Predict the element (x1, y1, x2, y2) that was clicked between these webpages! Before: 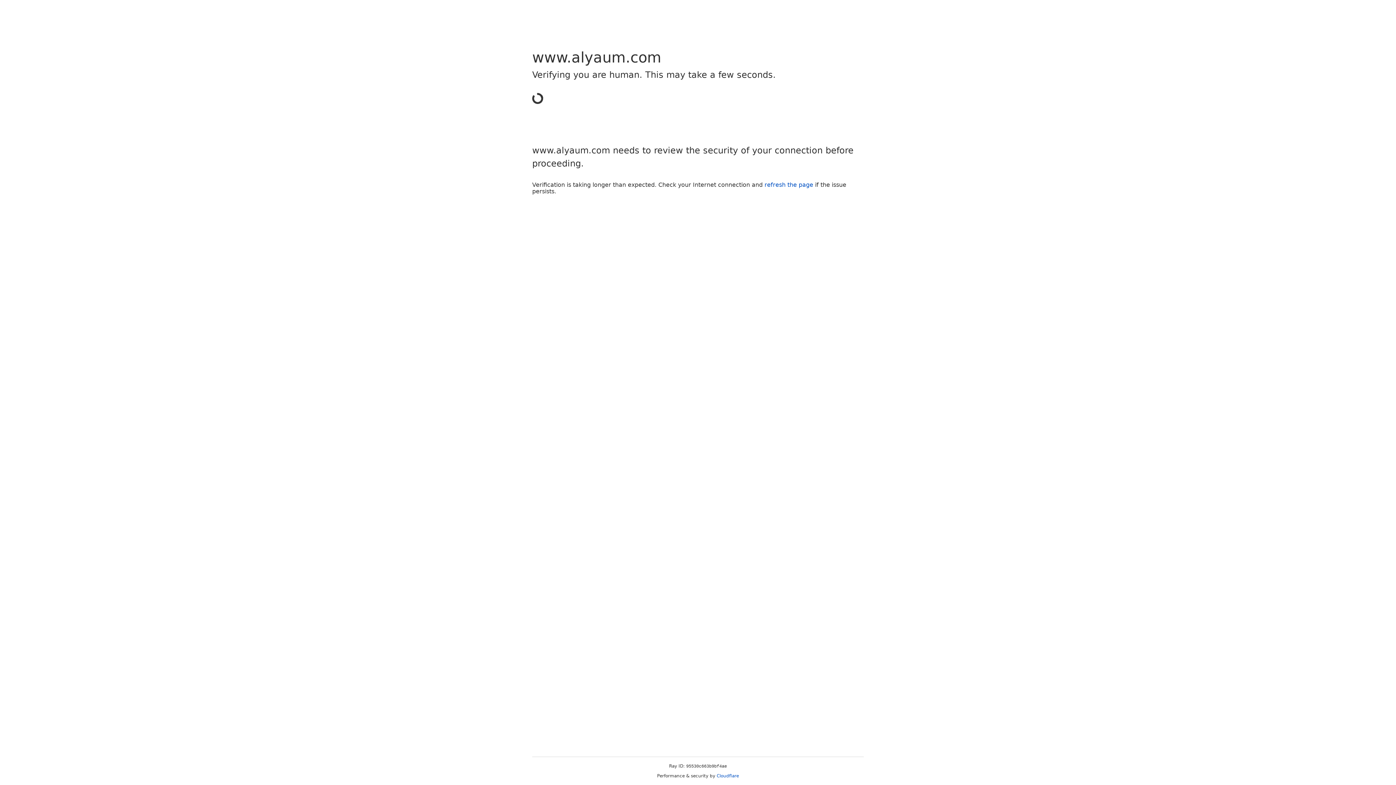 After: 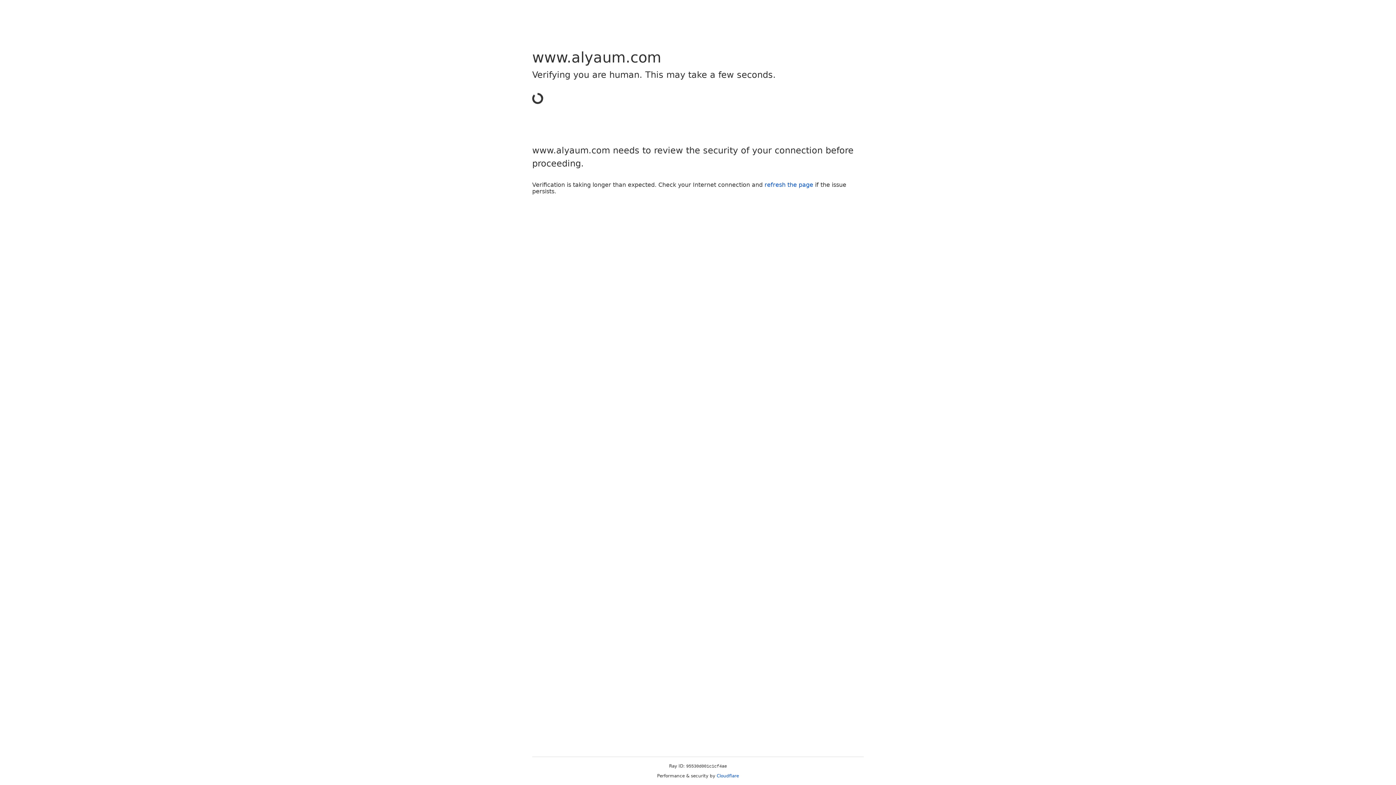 Action: label: Cloudflare bbox: (716, 773, 739, 778)